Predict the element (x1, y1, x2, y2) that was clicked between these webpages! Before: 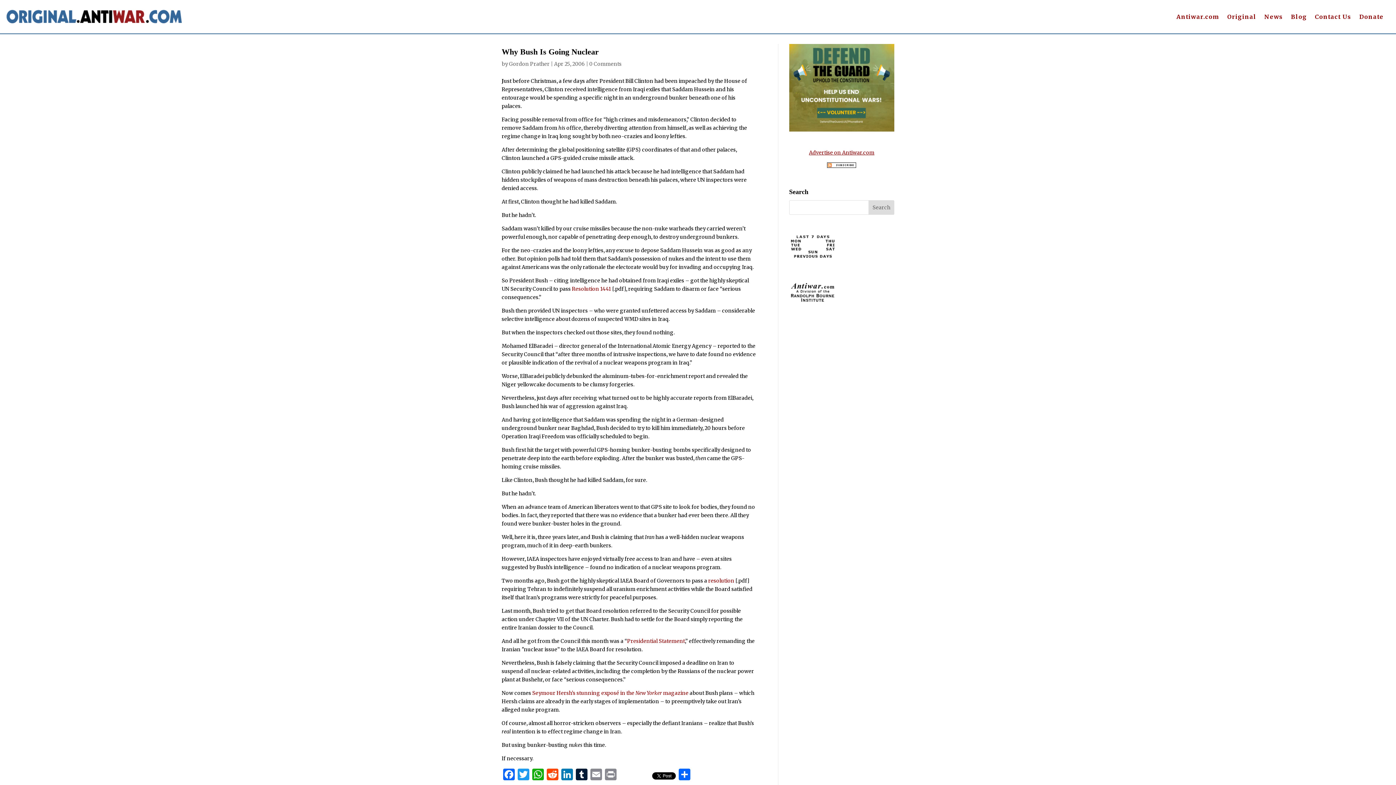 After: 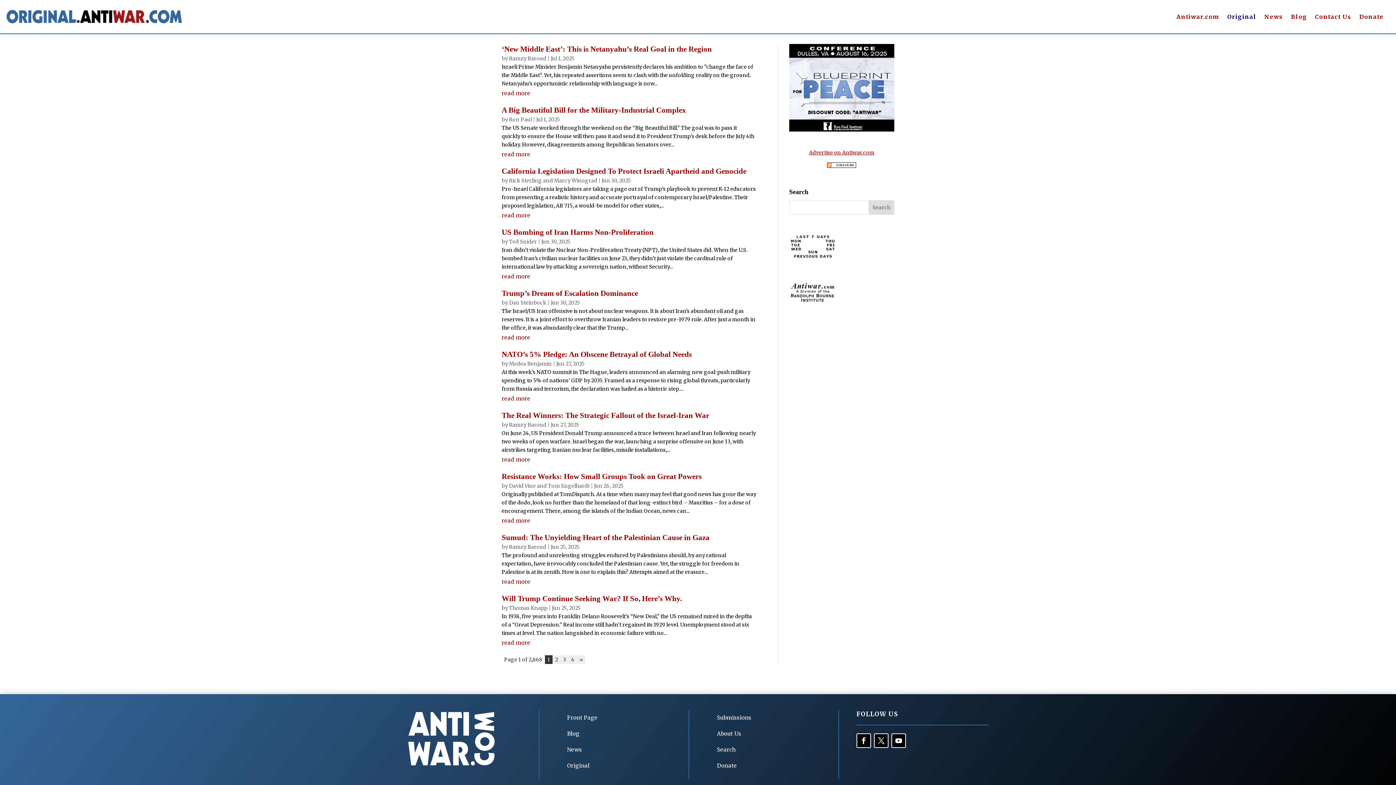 Action: bbox: (6, 18, 181, 25)